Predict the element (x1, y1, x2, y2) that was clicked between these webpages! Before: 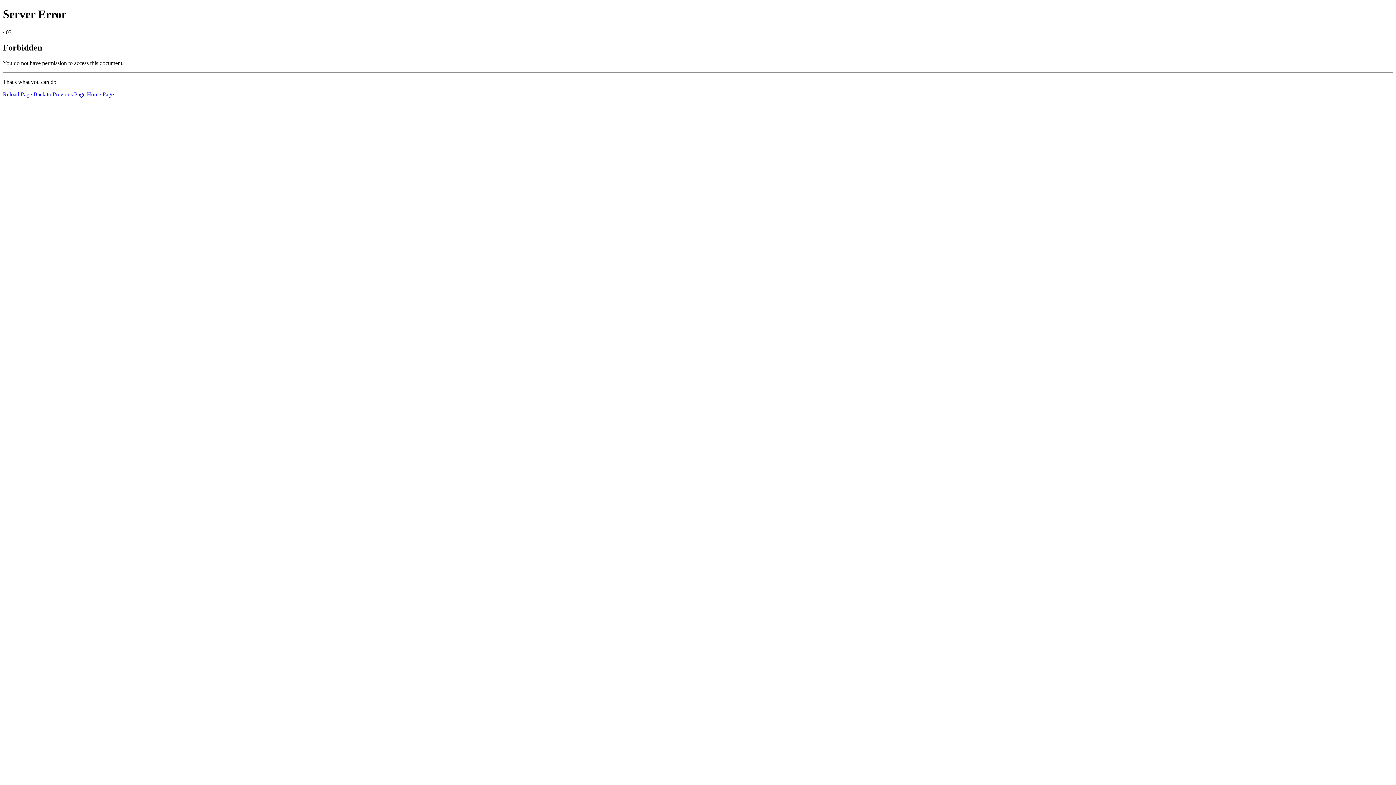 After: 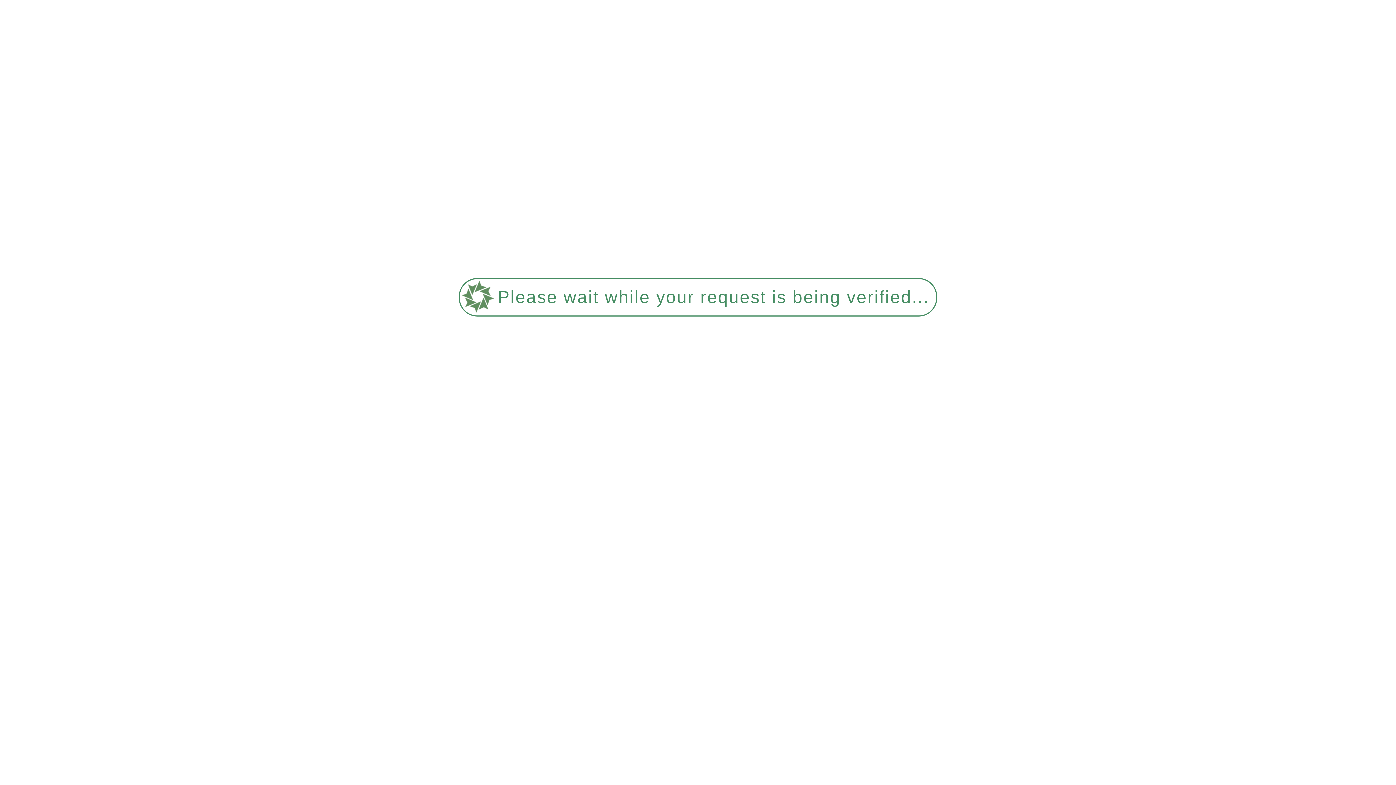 Action: label: Home Page bbox: (86, 91, 113, 97)